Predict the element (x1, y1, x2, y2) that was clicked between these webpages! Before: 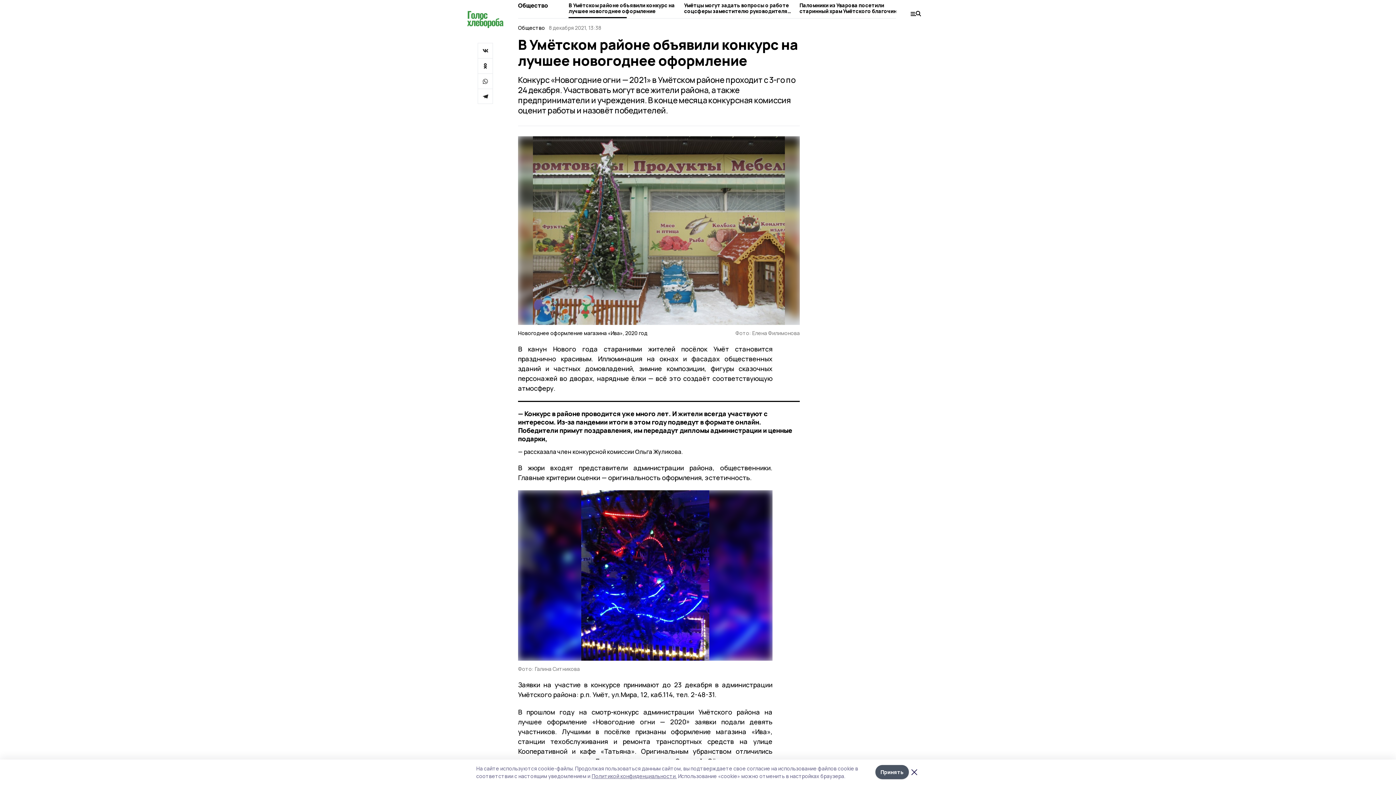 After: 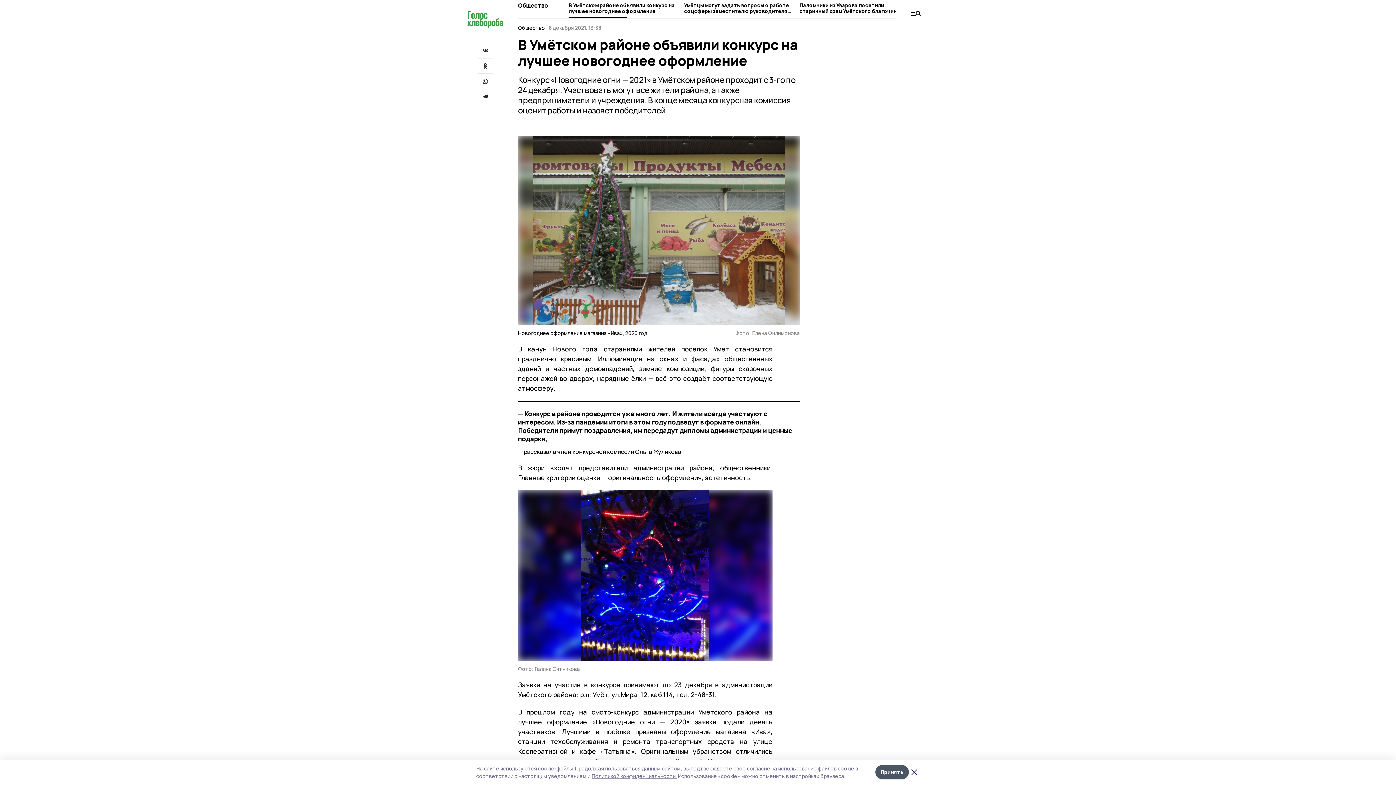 Action: bbox: (477, 58, 493, 73)